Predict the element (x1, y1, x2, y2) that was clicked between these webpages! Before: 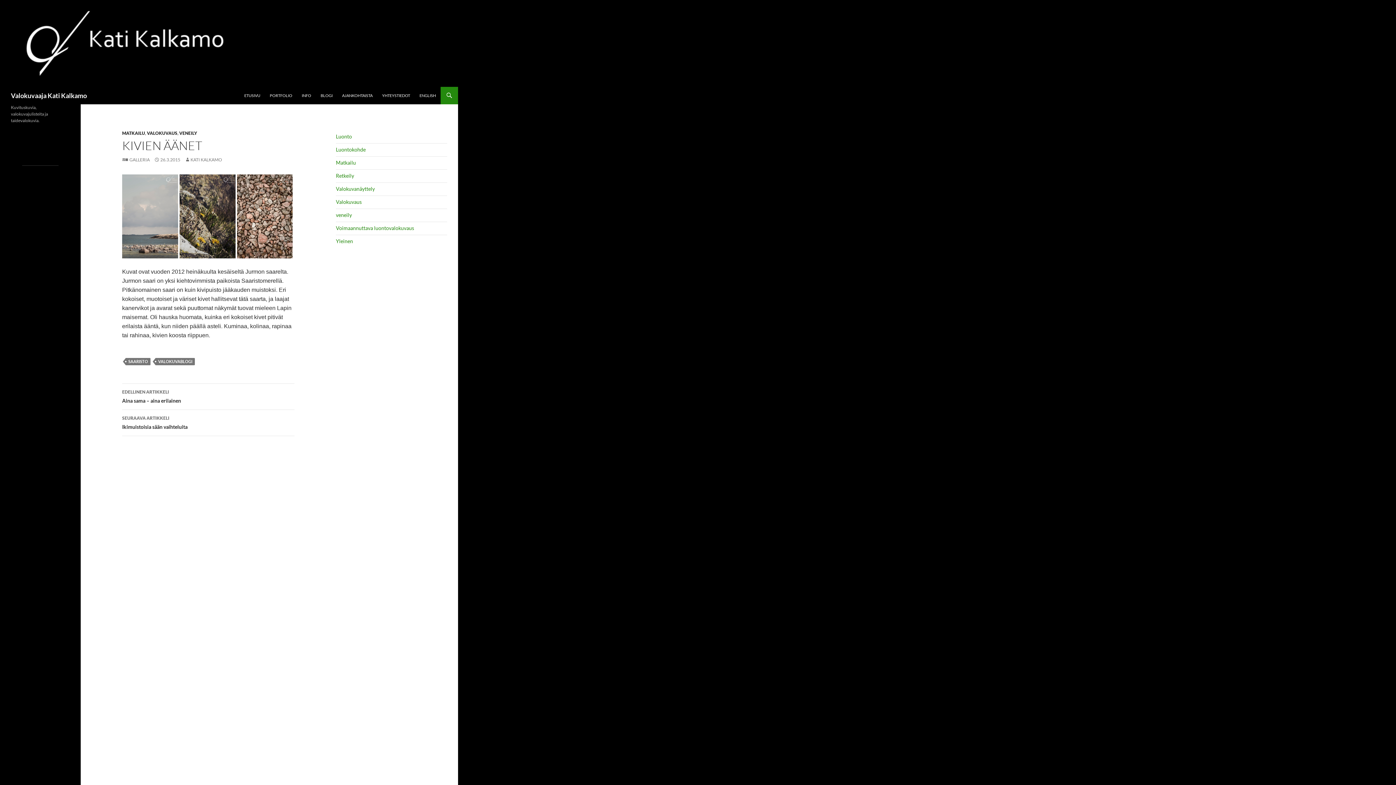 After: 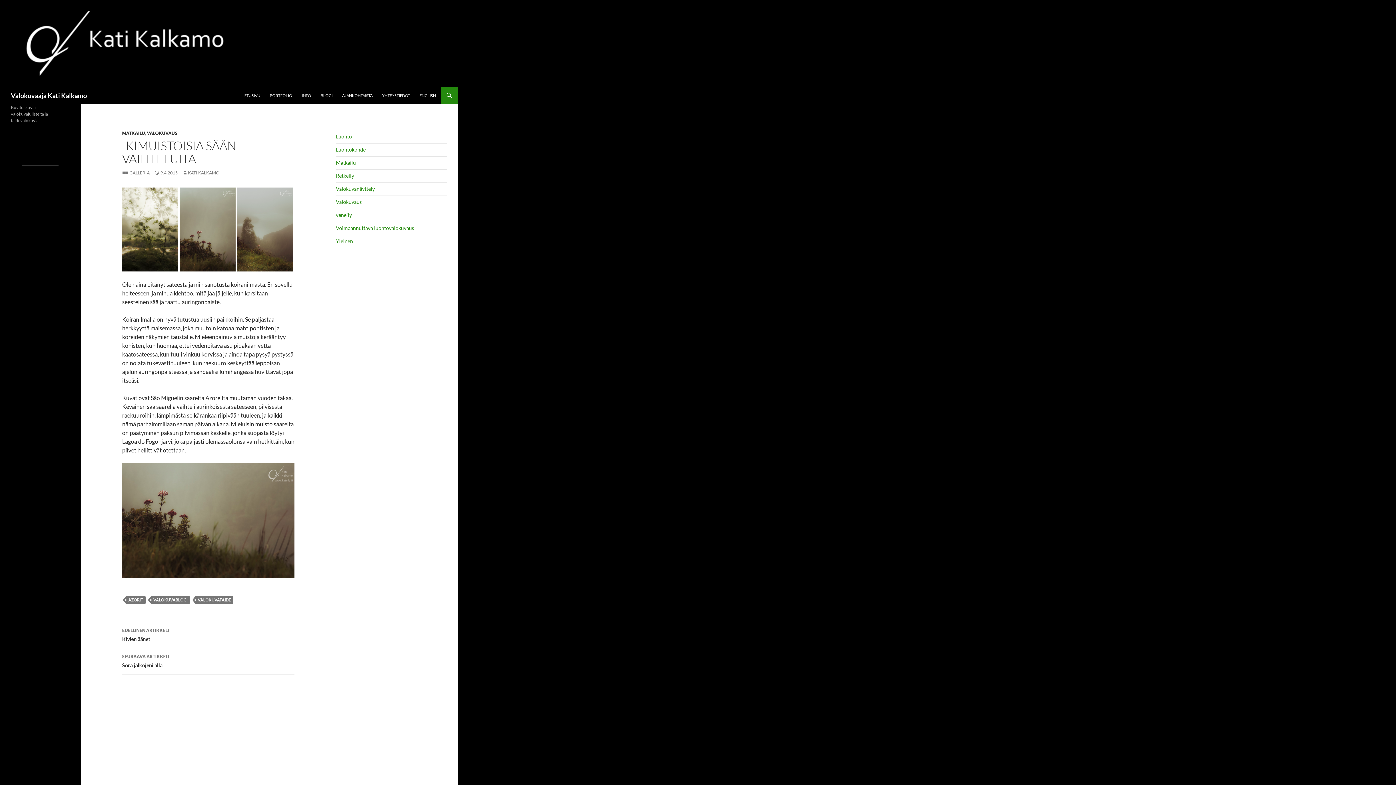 Action: label: SEURAAVA ARTIKKELI
Ikimuistoisia sään vaihteluita bbox: (122, 410, 294, 436)